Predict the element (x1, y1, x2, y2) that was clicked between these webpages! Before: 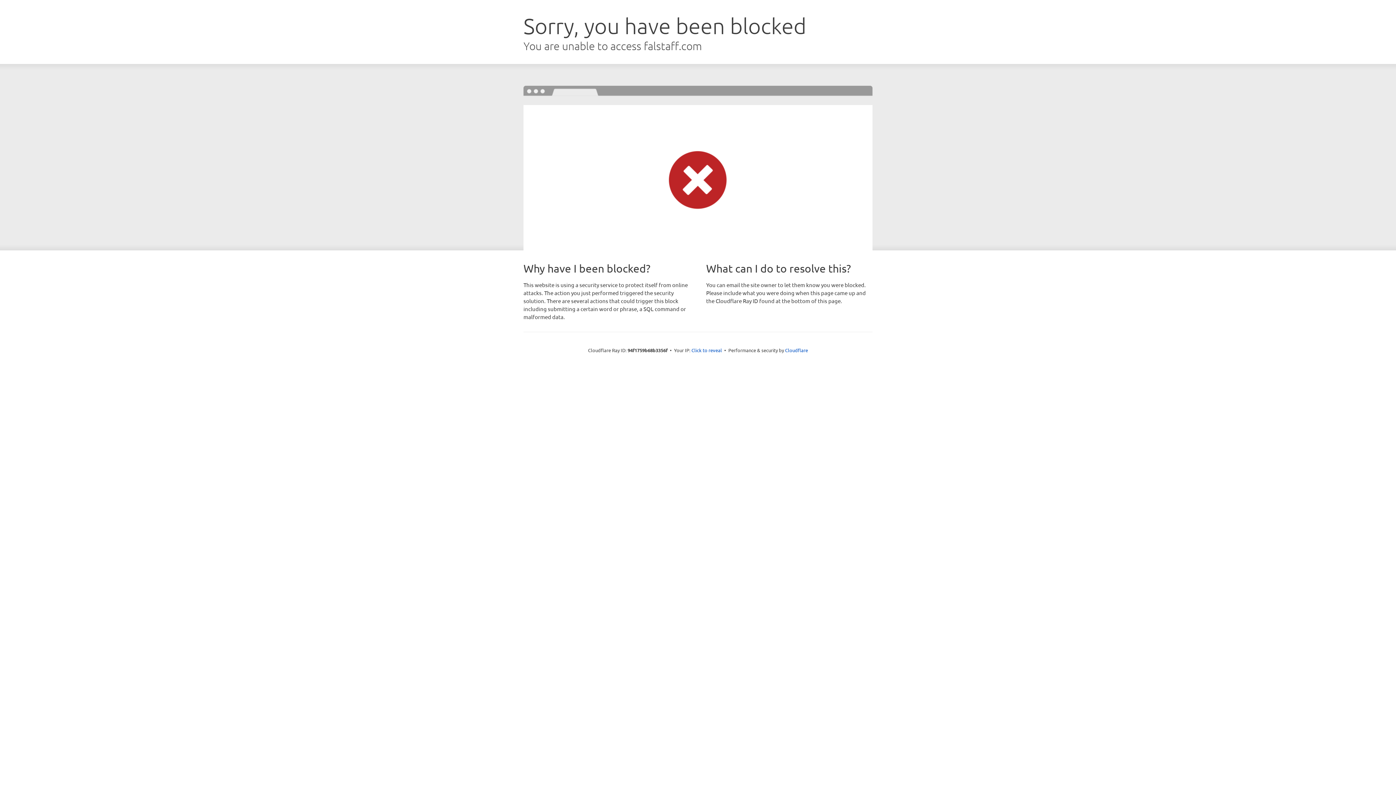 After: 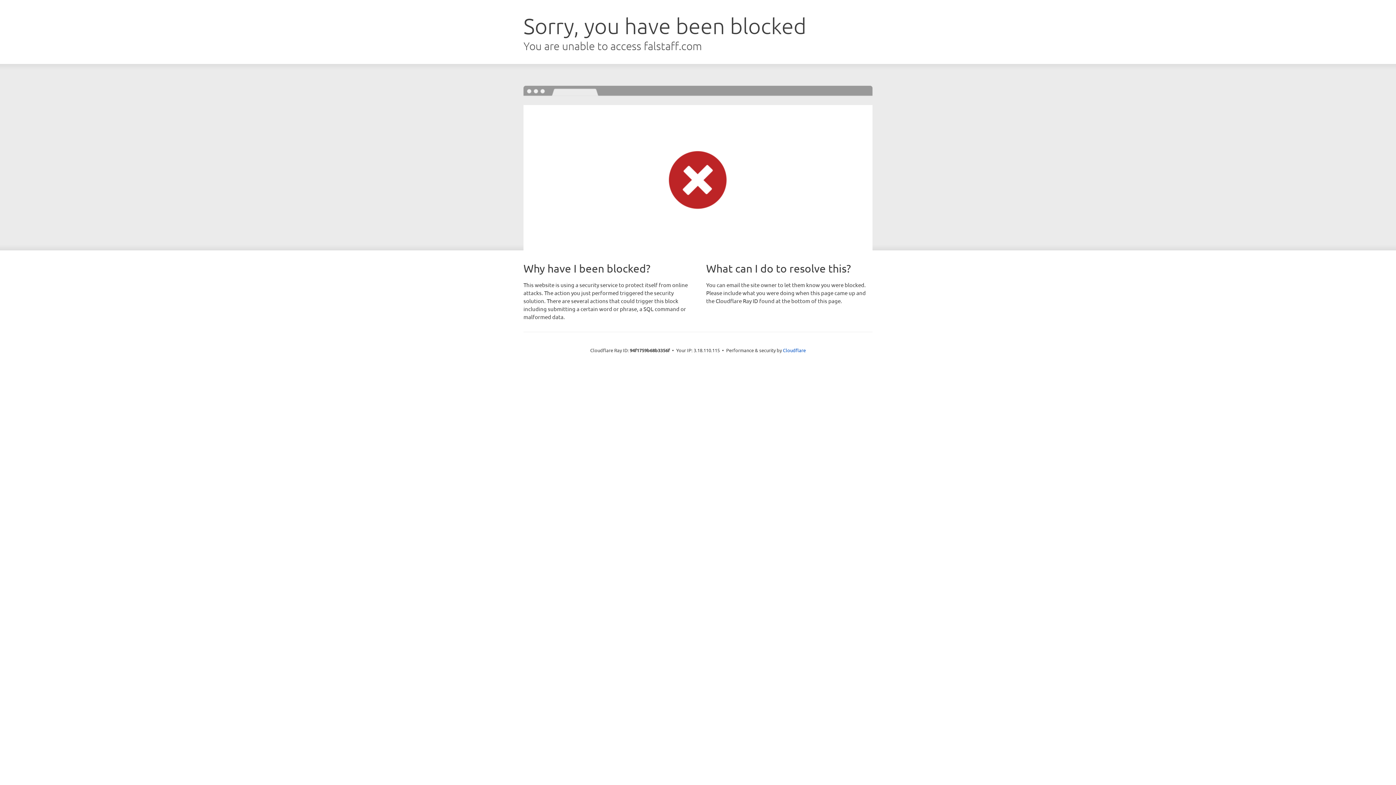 Action: bbox: (691, 346, 722, 353) label: Click to reveal